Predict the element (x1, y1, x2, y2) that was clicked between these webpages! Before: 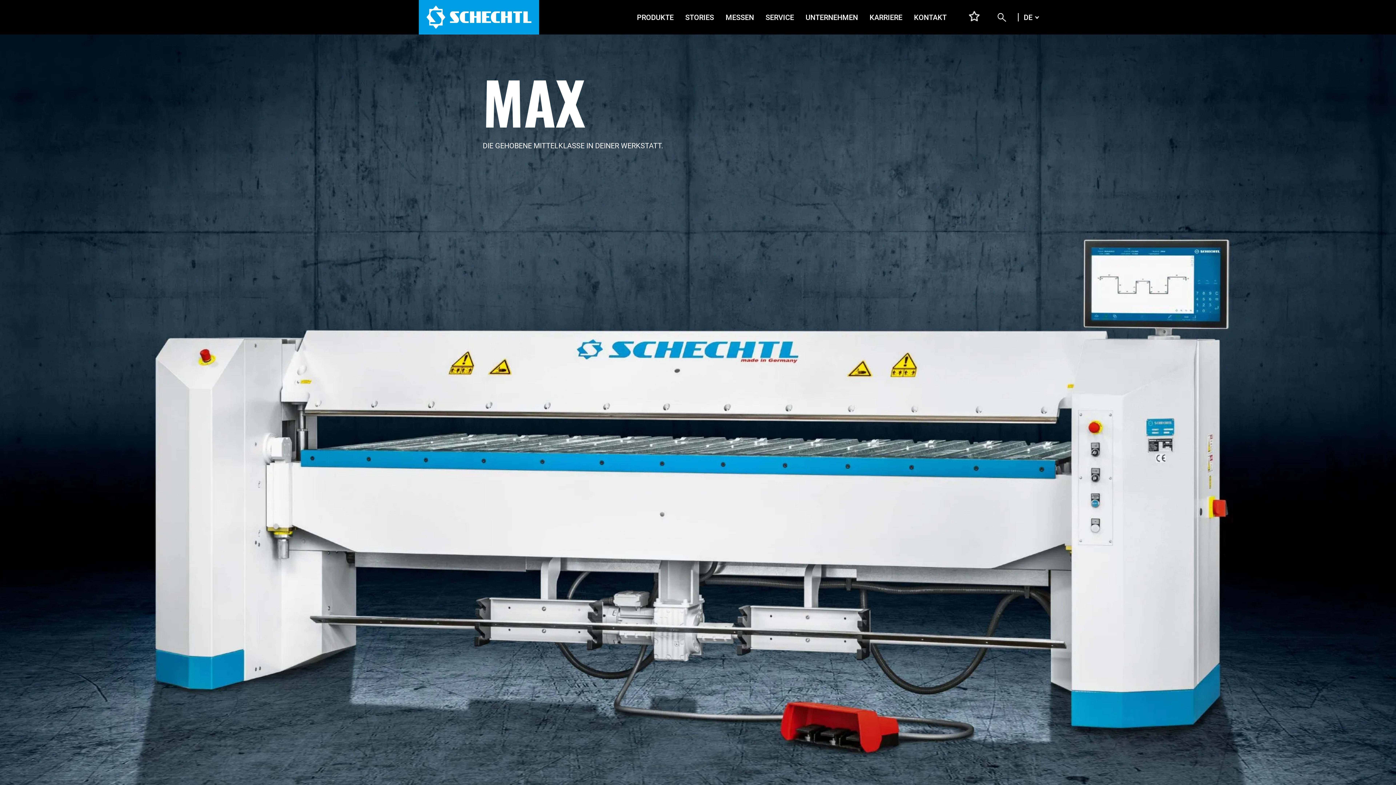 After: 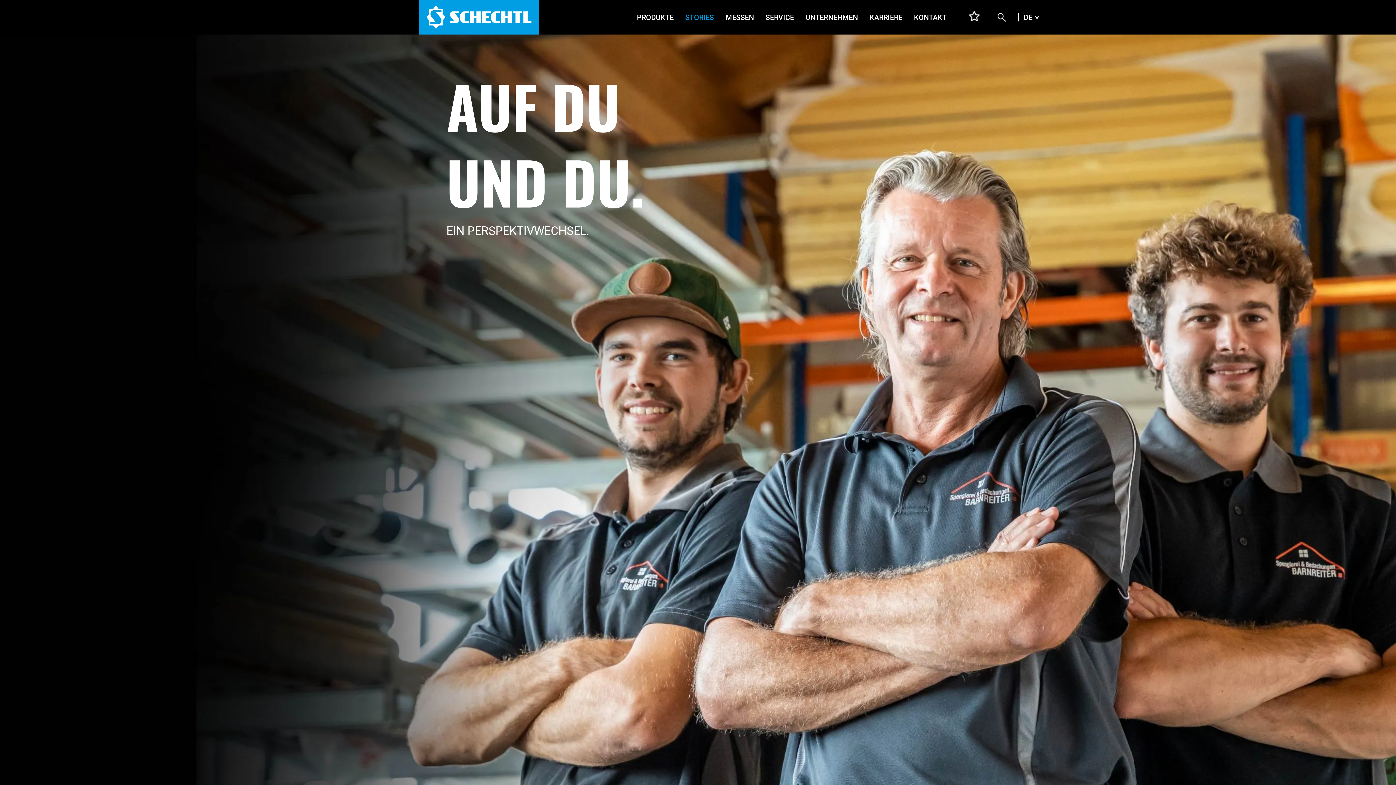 Action: bbox: (679, 12, 720, 22) label: STORIES